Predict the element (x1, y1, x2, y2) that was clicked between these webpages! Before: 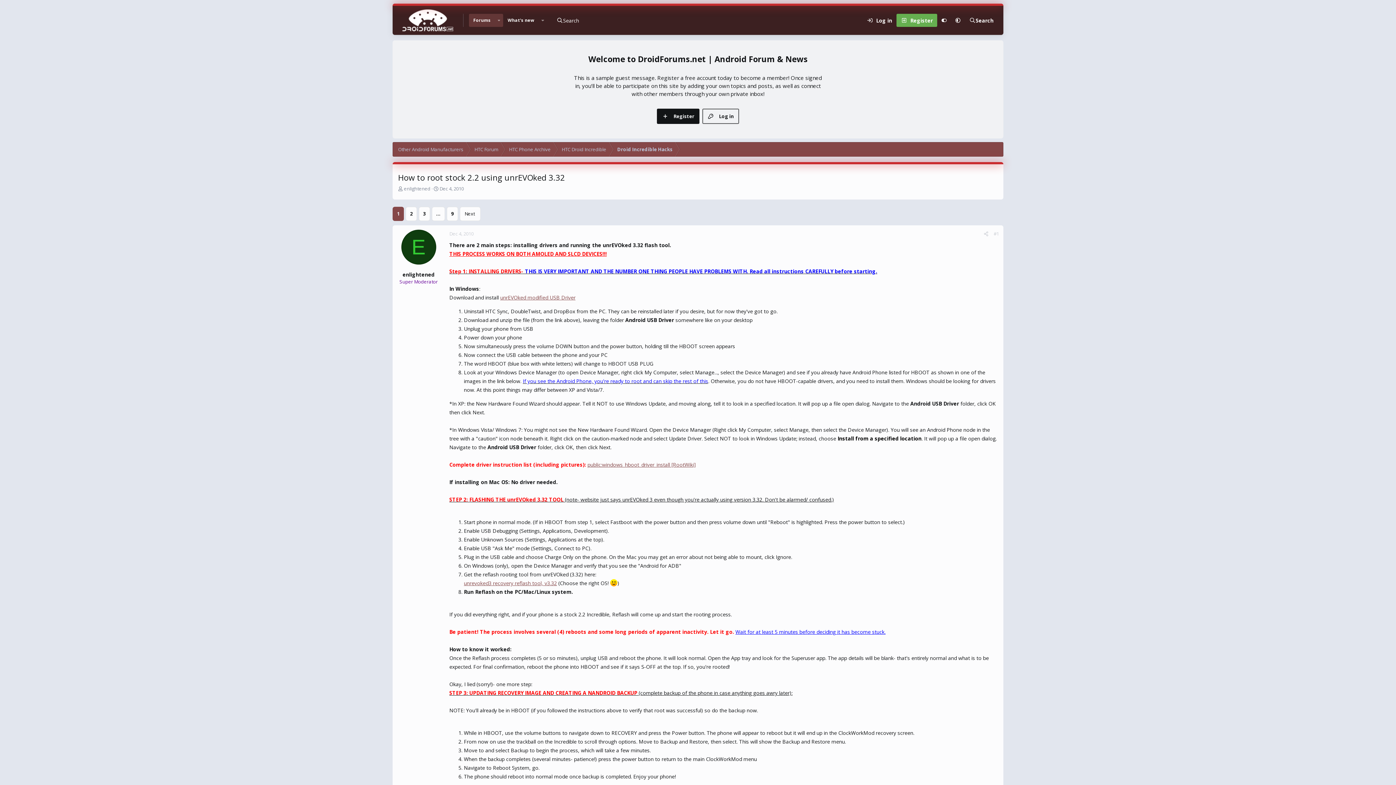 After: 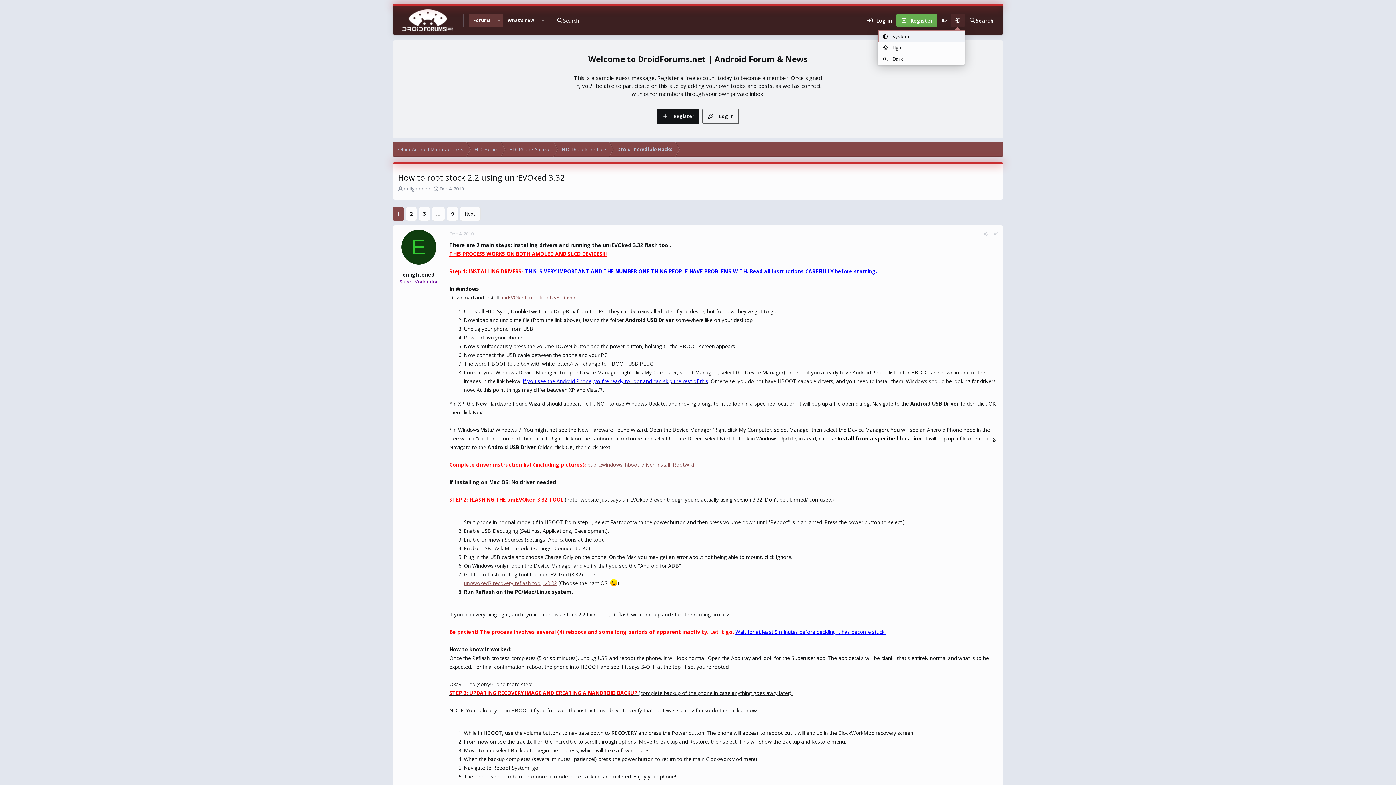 Action: bbox: (951, 13, 965, 26)